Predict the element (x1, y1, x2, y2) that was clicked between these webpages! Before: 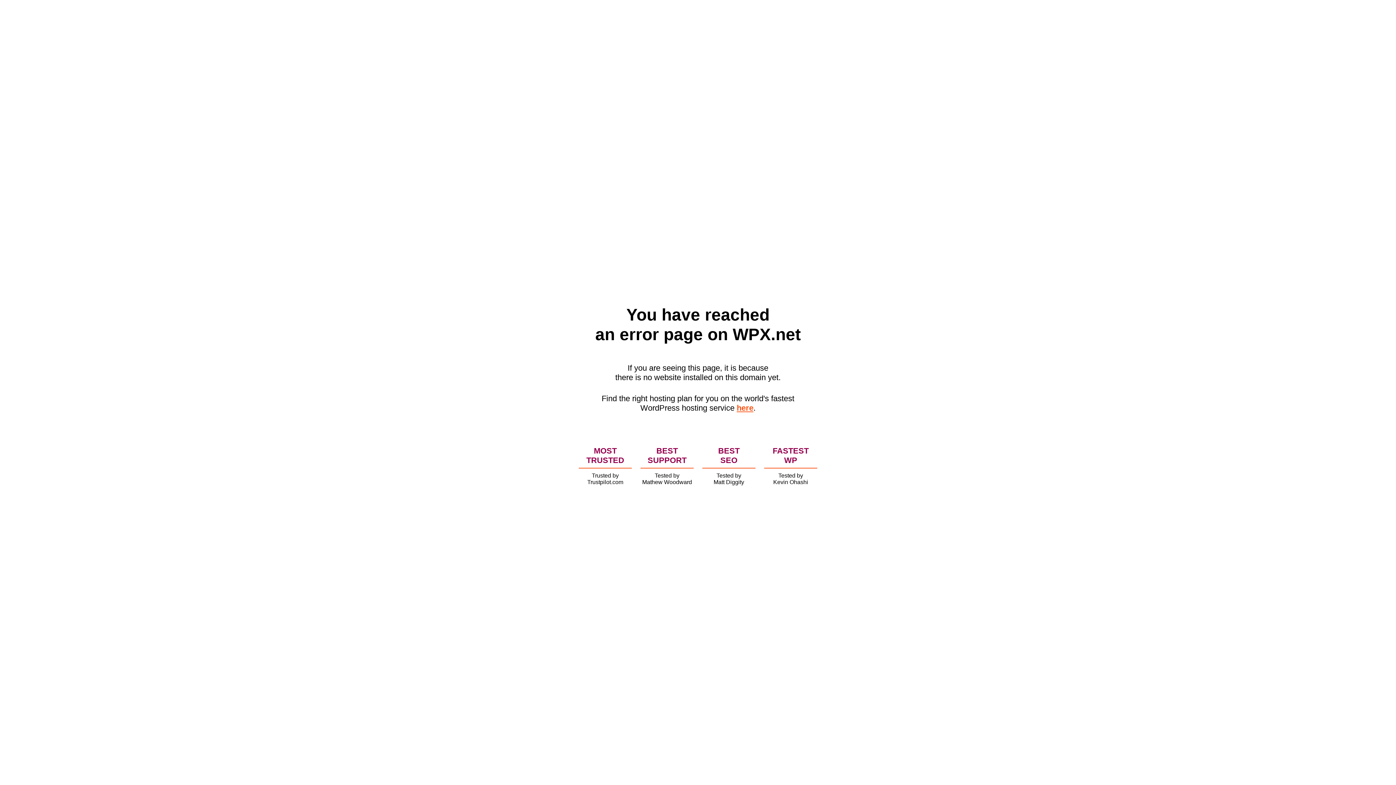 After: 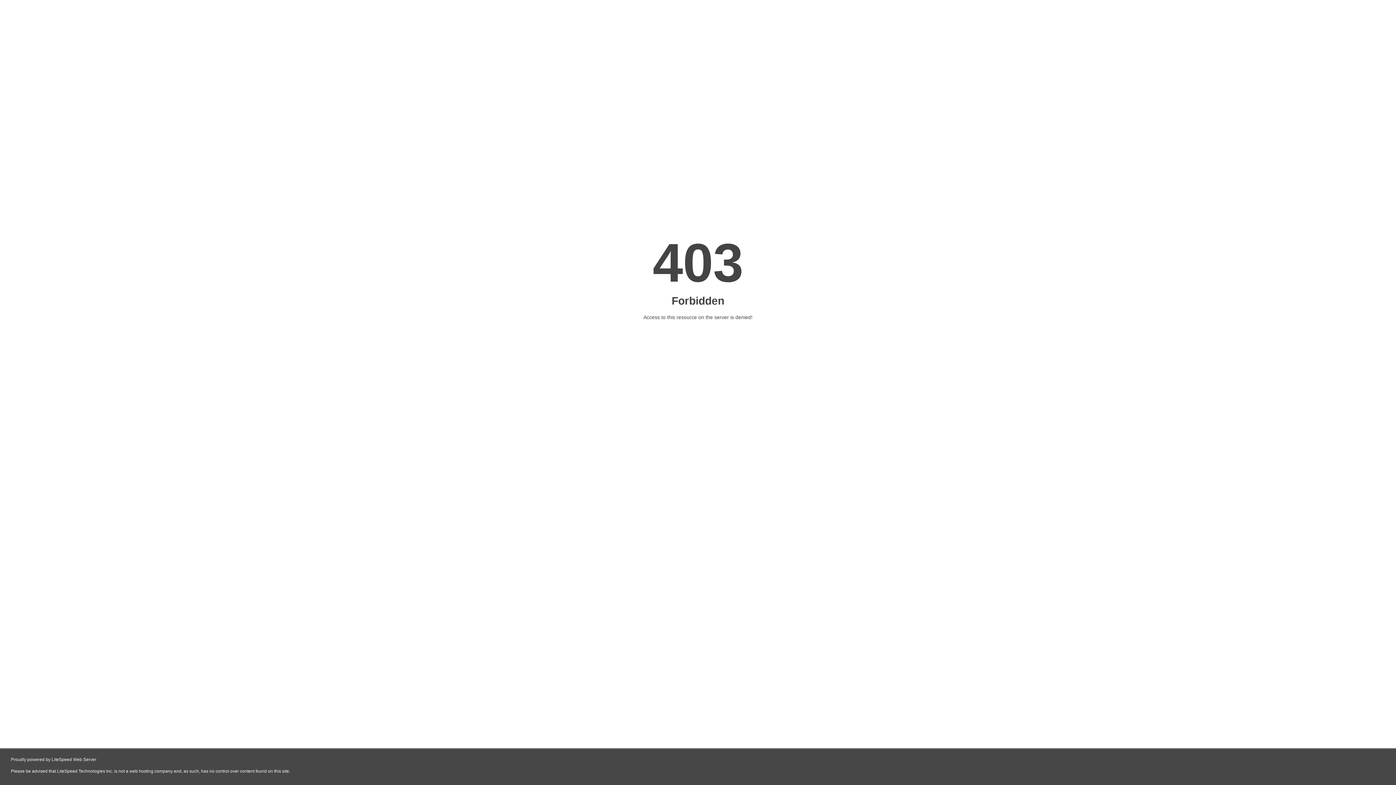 Action: bbox: (736, 403, 753, 412) label: here